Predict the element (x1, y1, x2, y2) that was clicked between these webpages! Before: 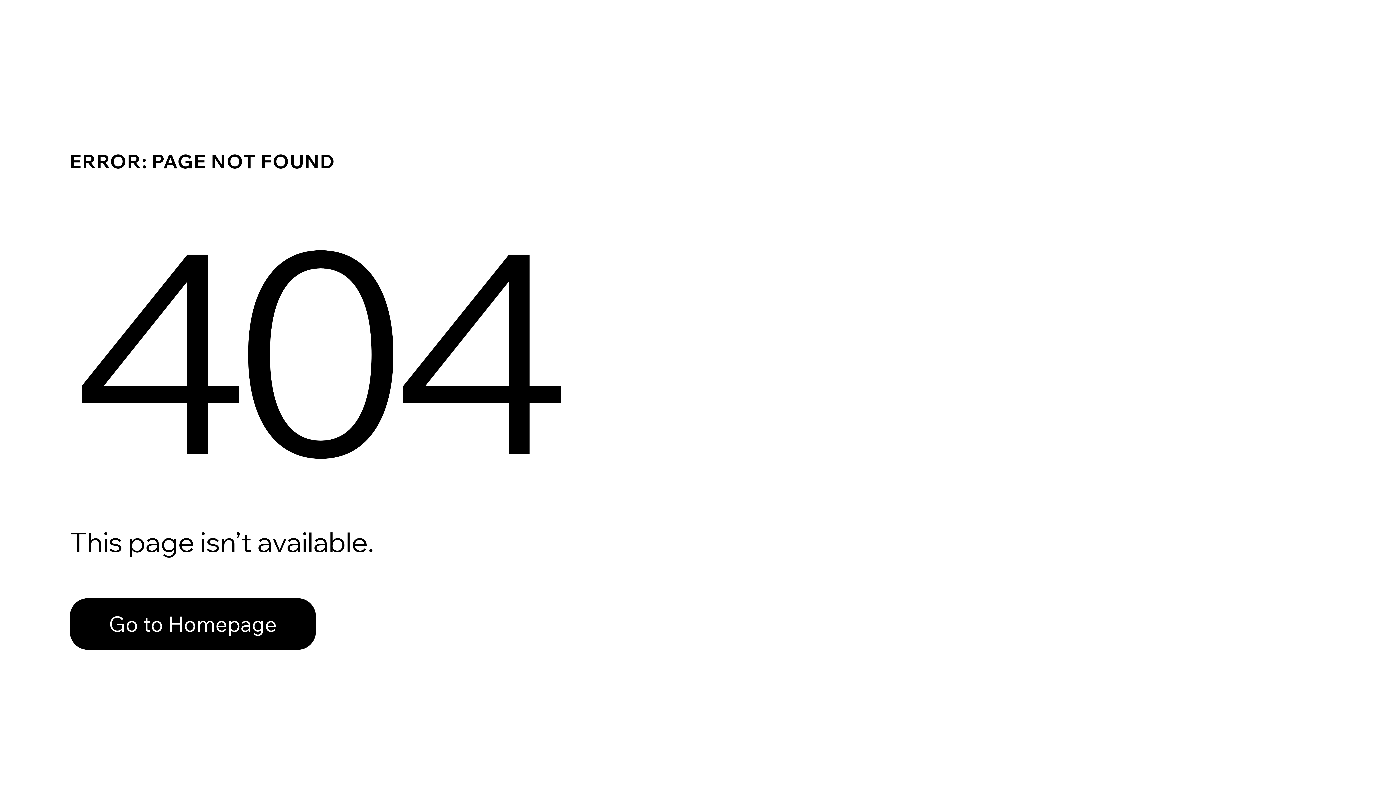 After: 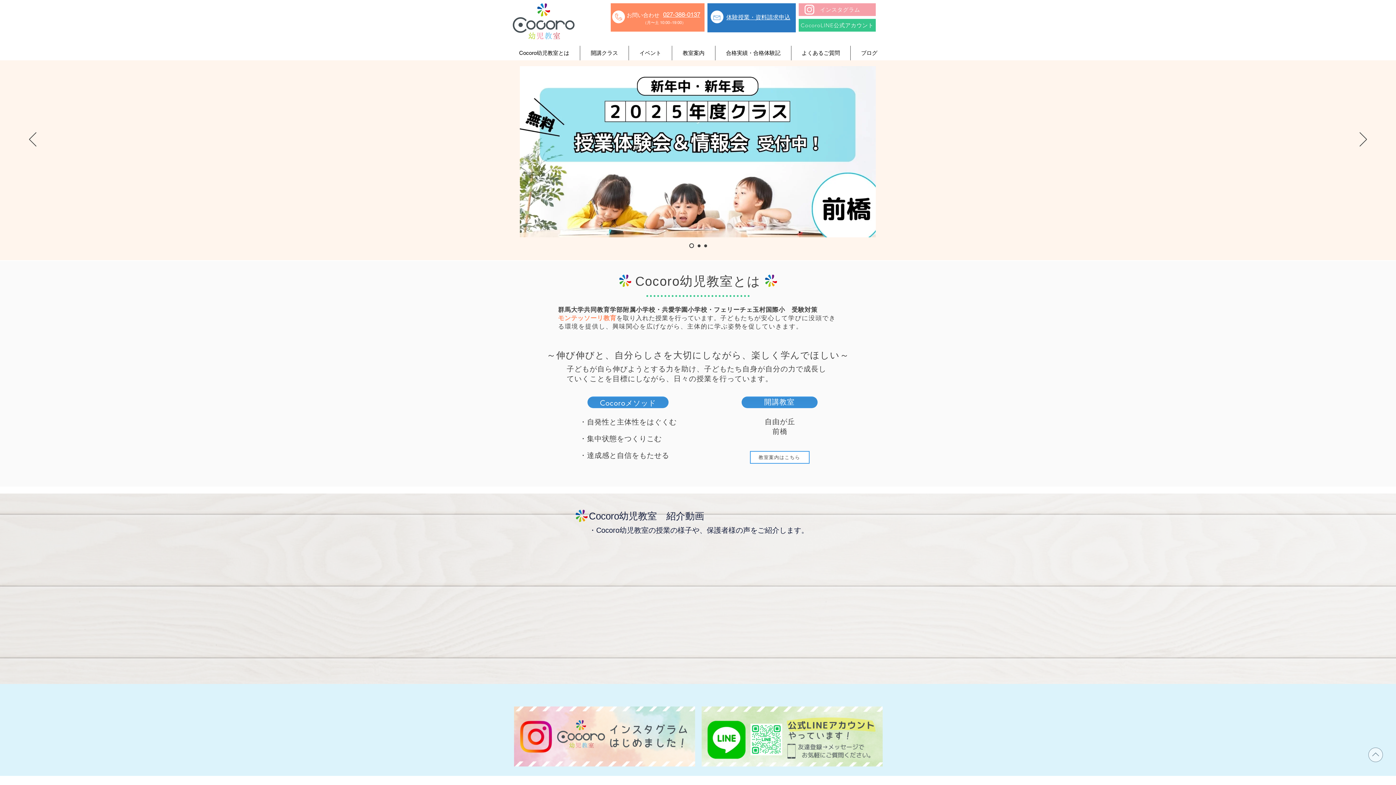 Action: label: Go to Homepage bbox: (69, 598, 316, 650)